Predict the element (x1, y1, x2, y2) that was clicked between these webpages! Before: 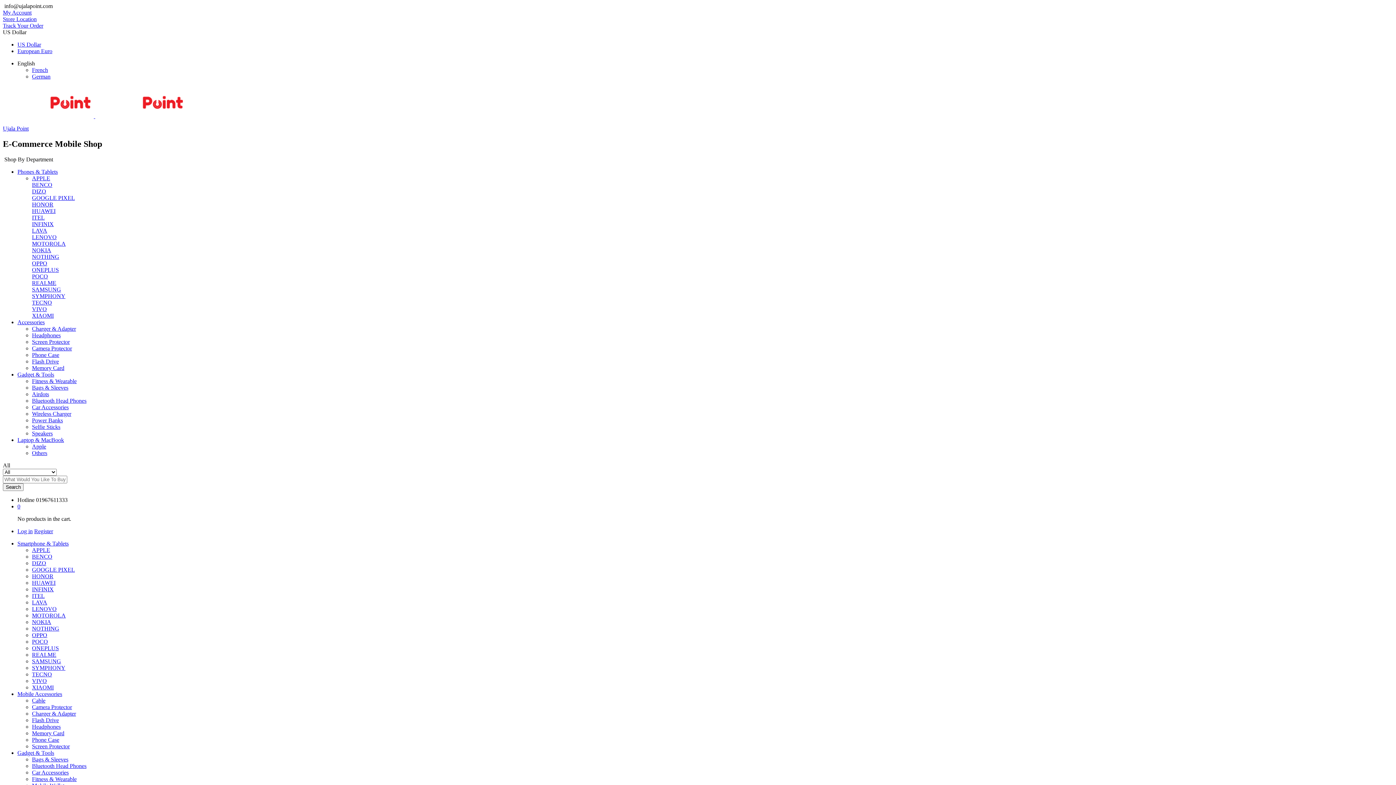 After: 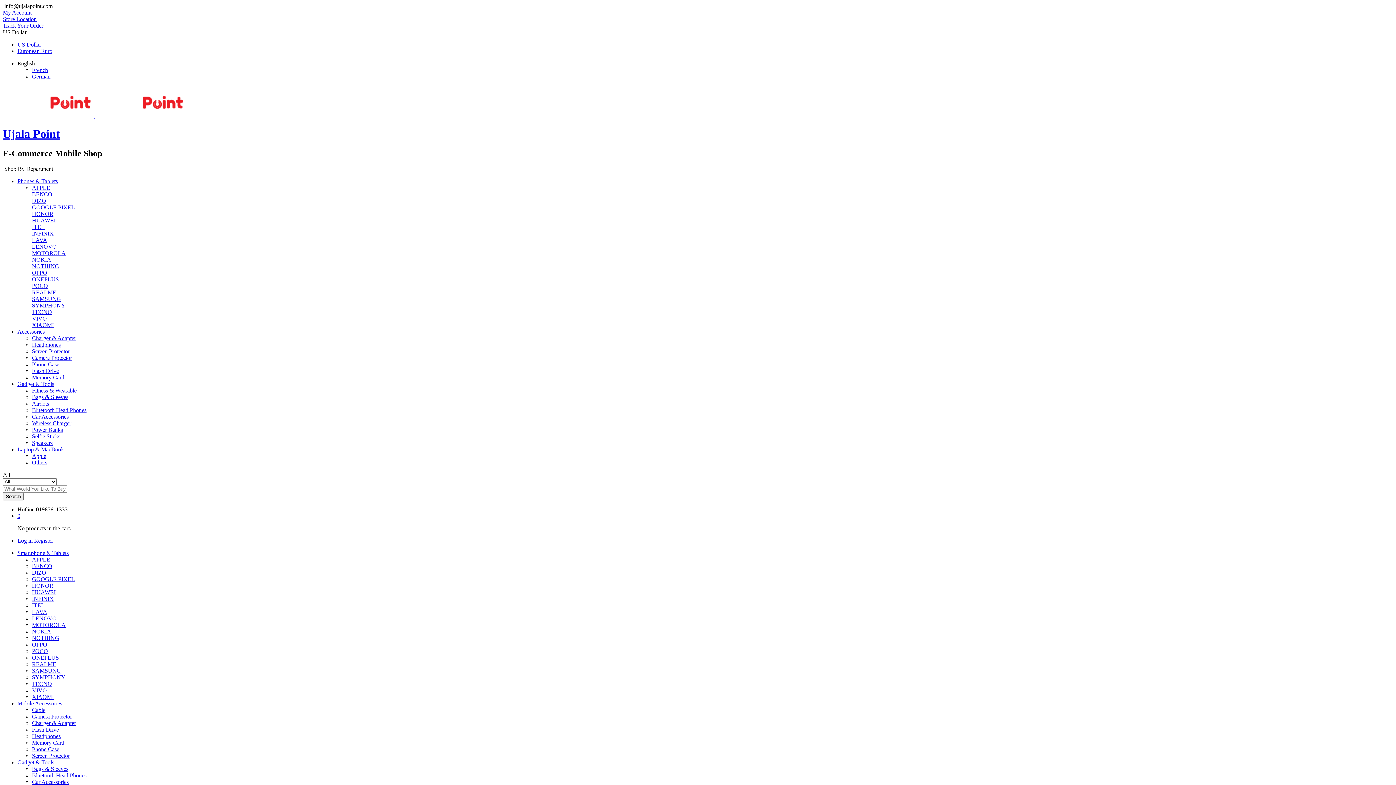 Action: label:   bbox: (2, 113, 186, 119)